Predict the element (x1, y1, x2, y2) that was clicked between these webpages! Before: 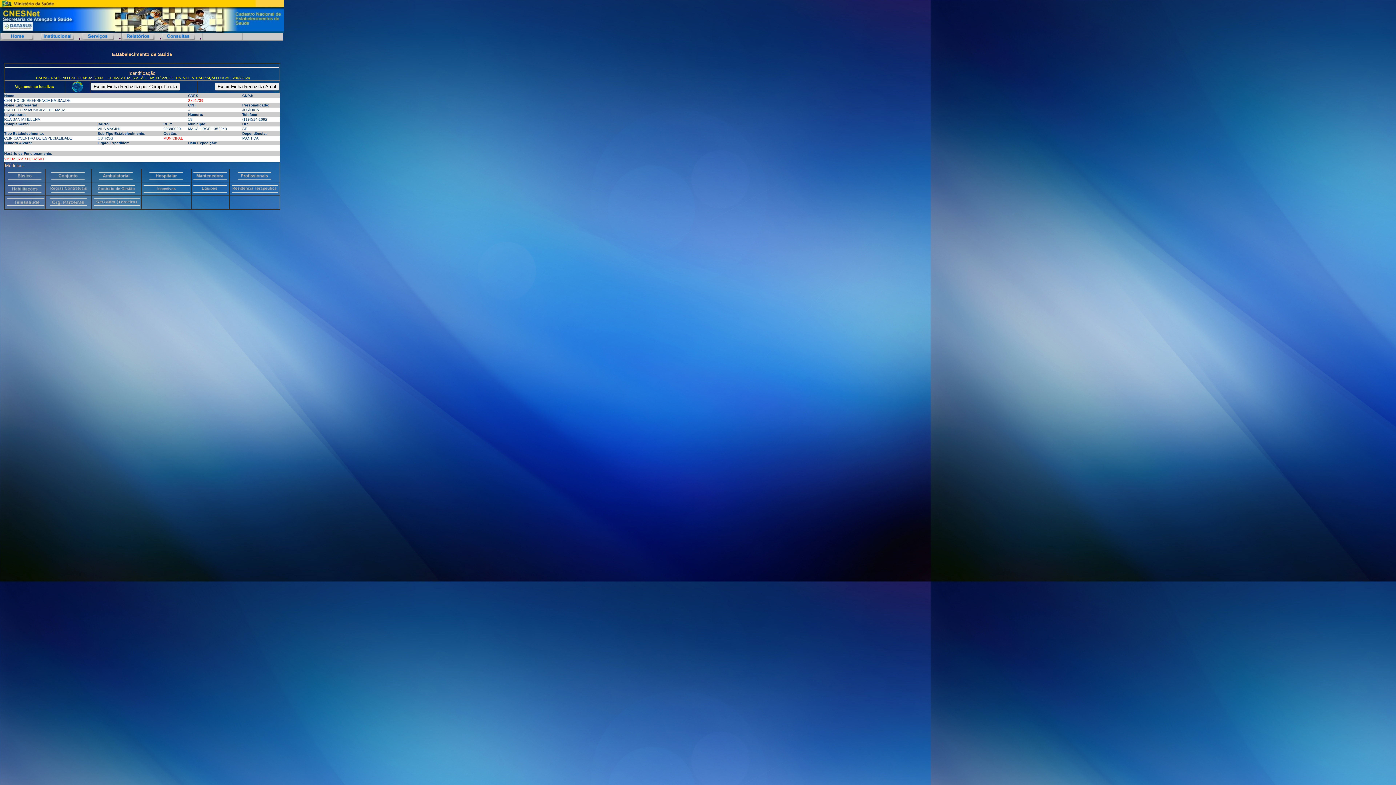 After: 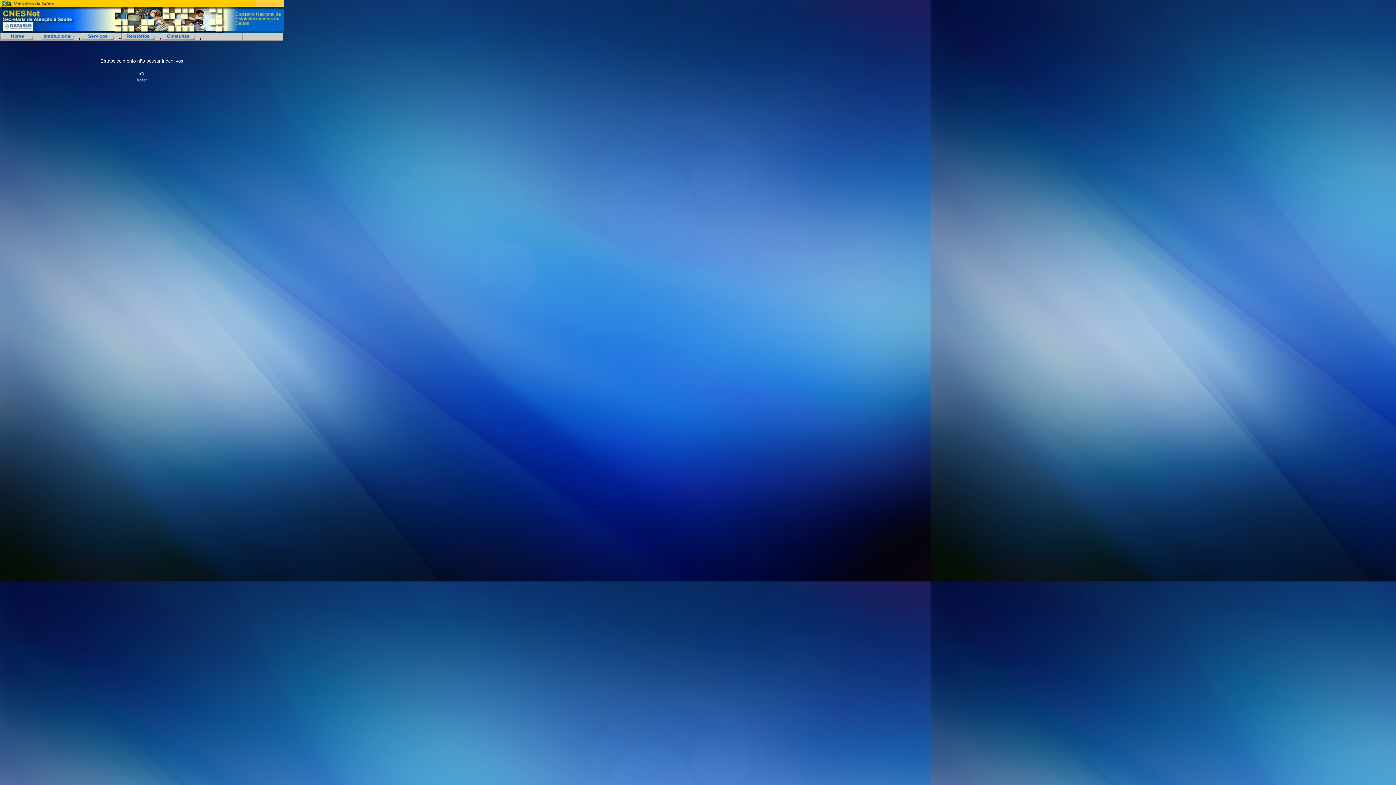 Action: bbox: (142, 189, 190, 195)